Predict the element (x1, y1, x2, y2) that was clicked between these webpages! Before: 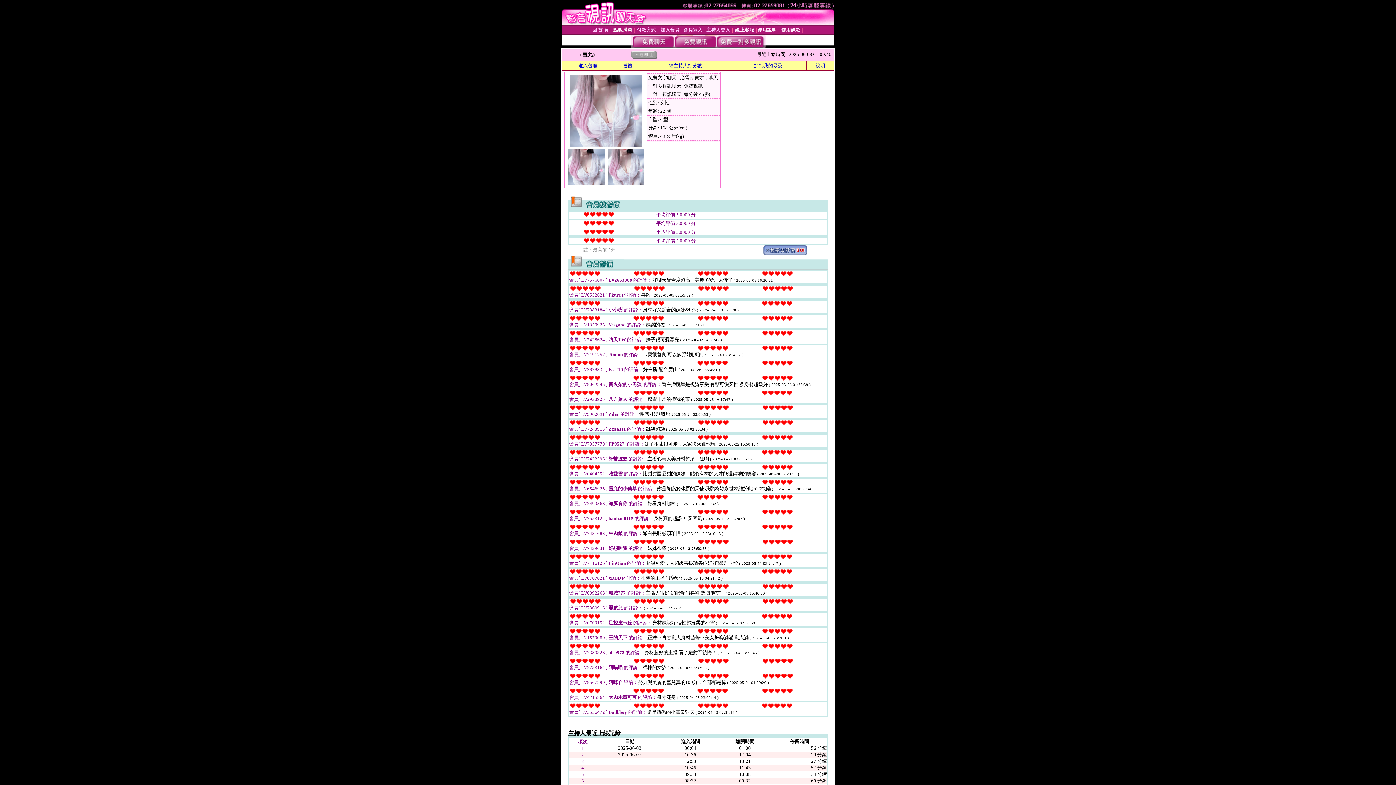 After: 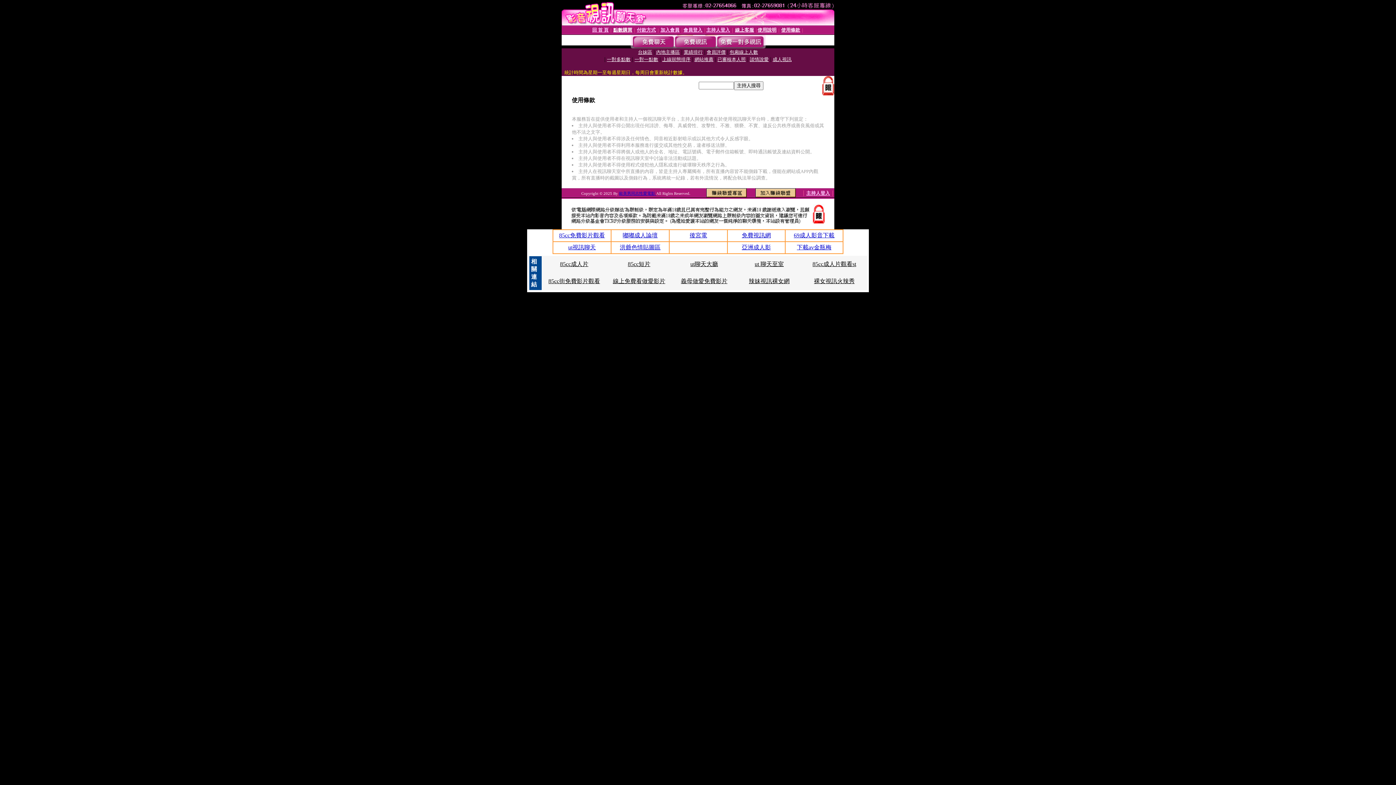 Action: label: 使用條款 bbox: (781, 27, 800, 32)